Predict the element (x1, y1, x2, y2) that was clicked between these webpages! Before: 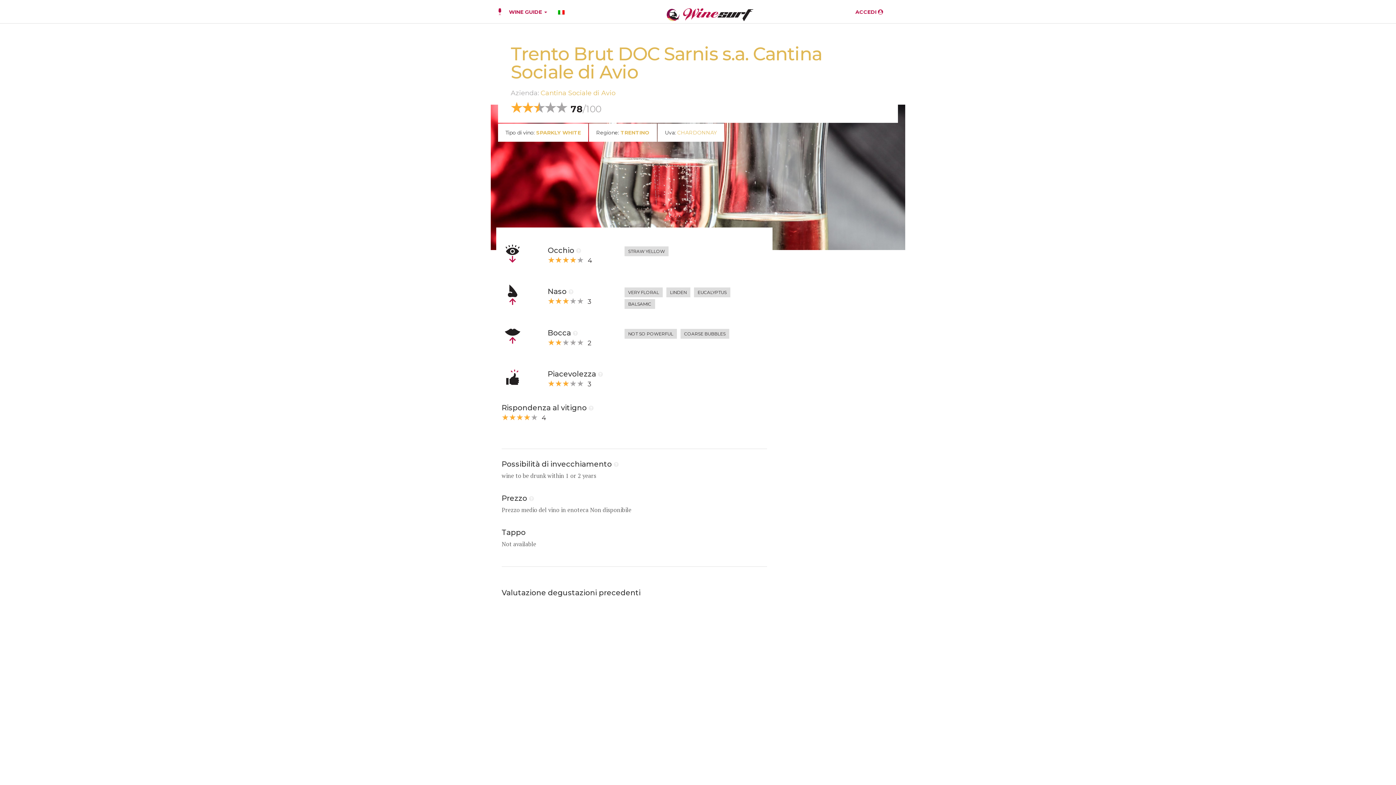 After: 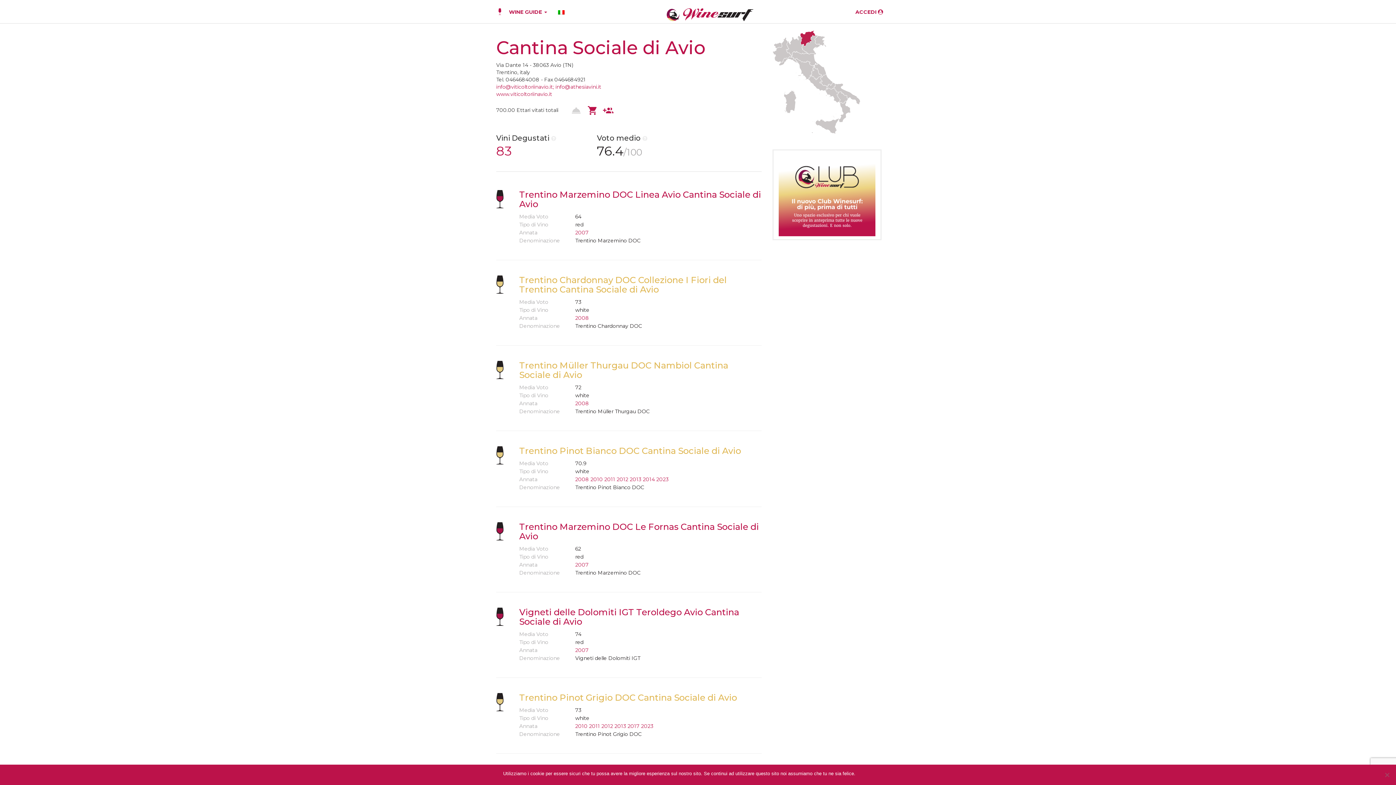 Action: bbox: (540, 89, 615, 97) label: Cantina Sociale di Avio